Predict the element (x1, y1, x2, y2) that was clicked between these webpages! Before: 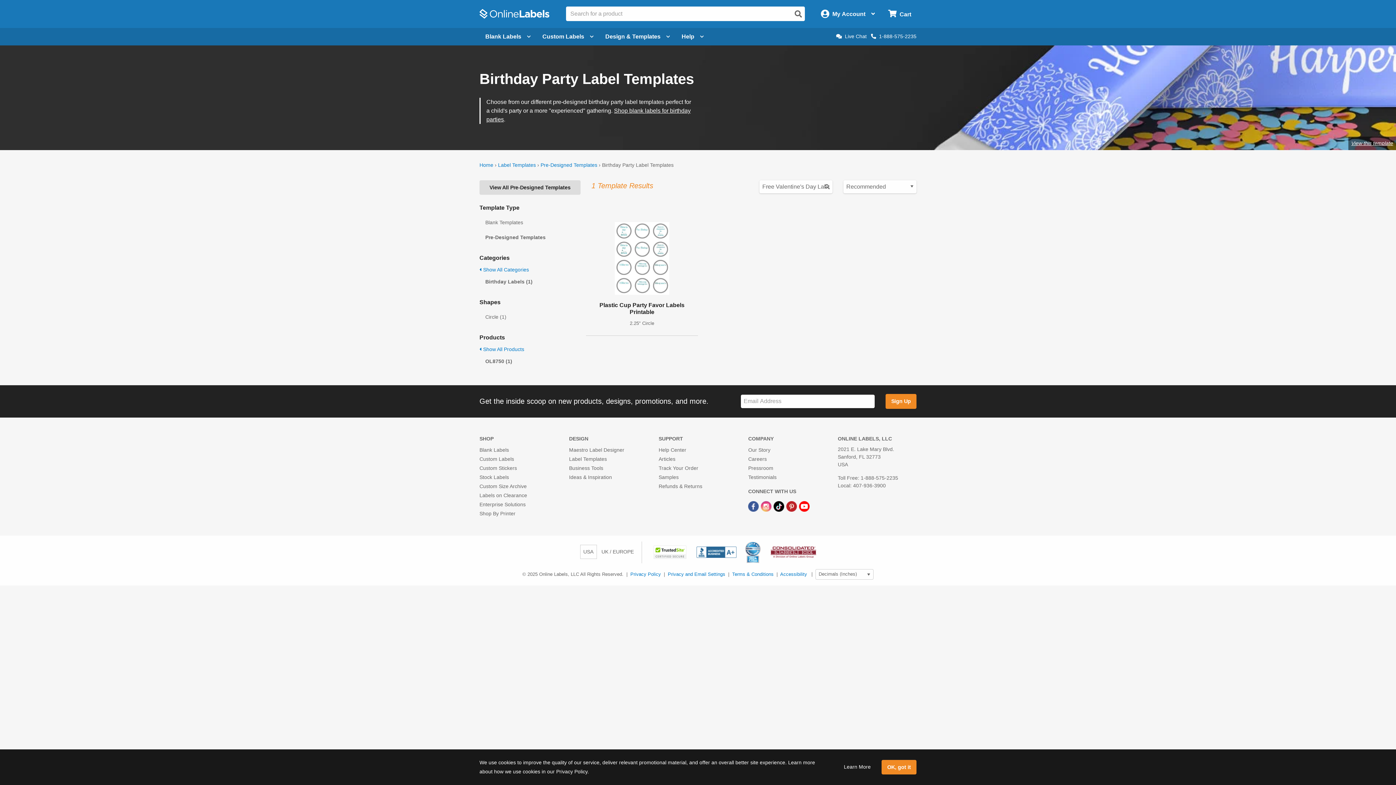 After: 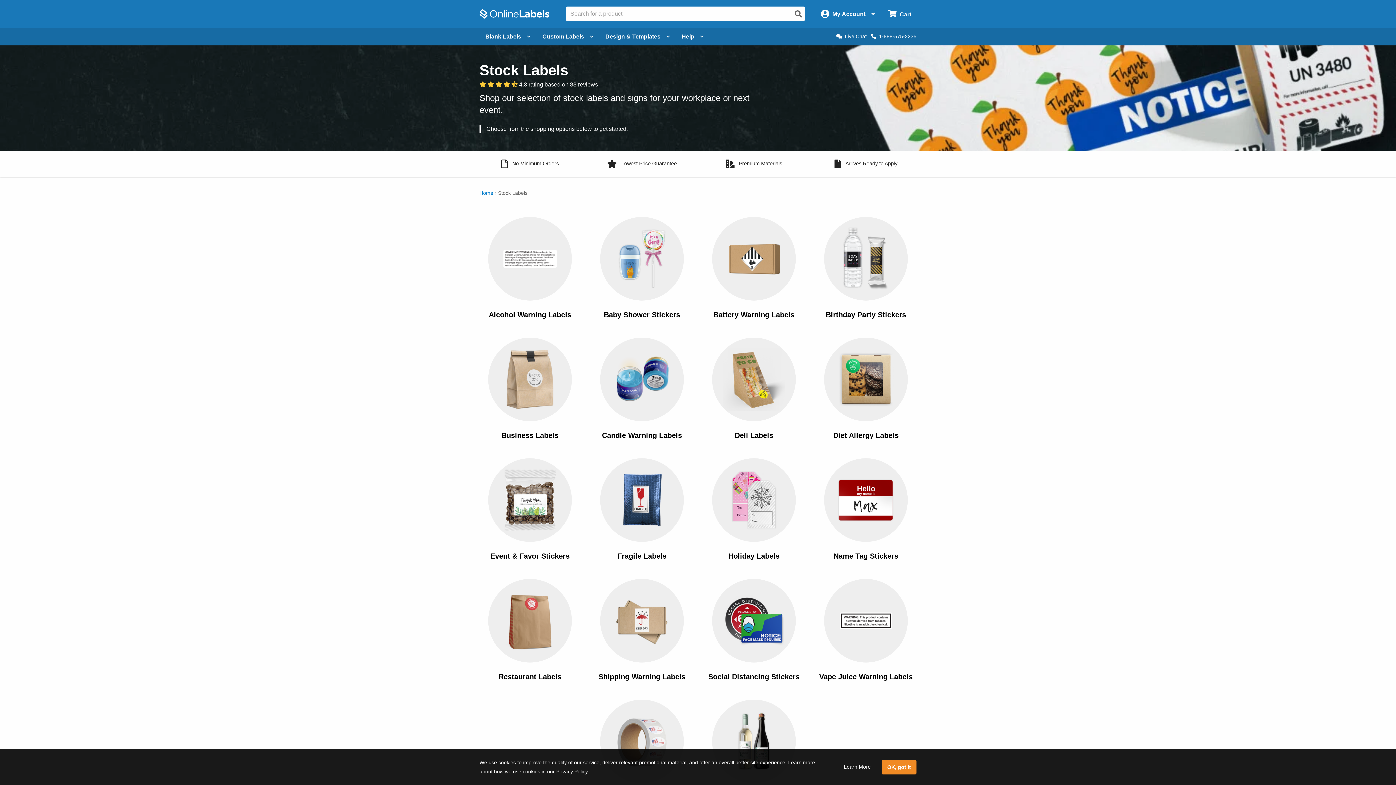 Action: label: Stock Labels bbox: (479, 474, 509, 480)